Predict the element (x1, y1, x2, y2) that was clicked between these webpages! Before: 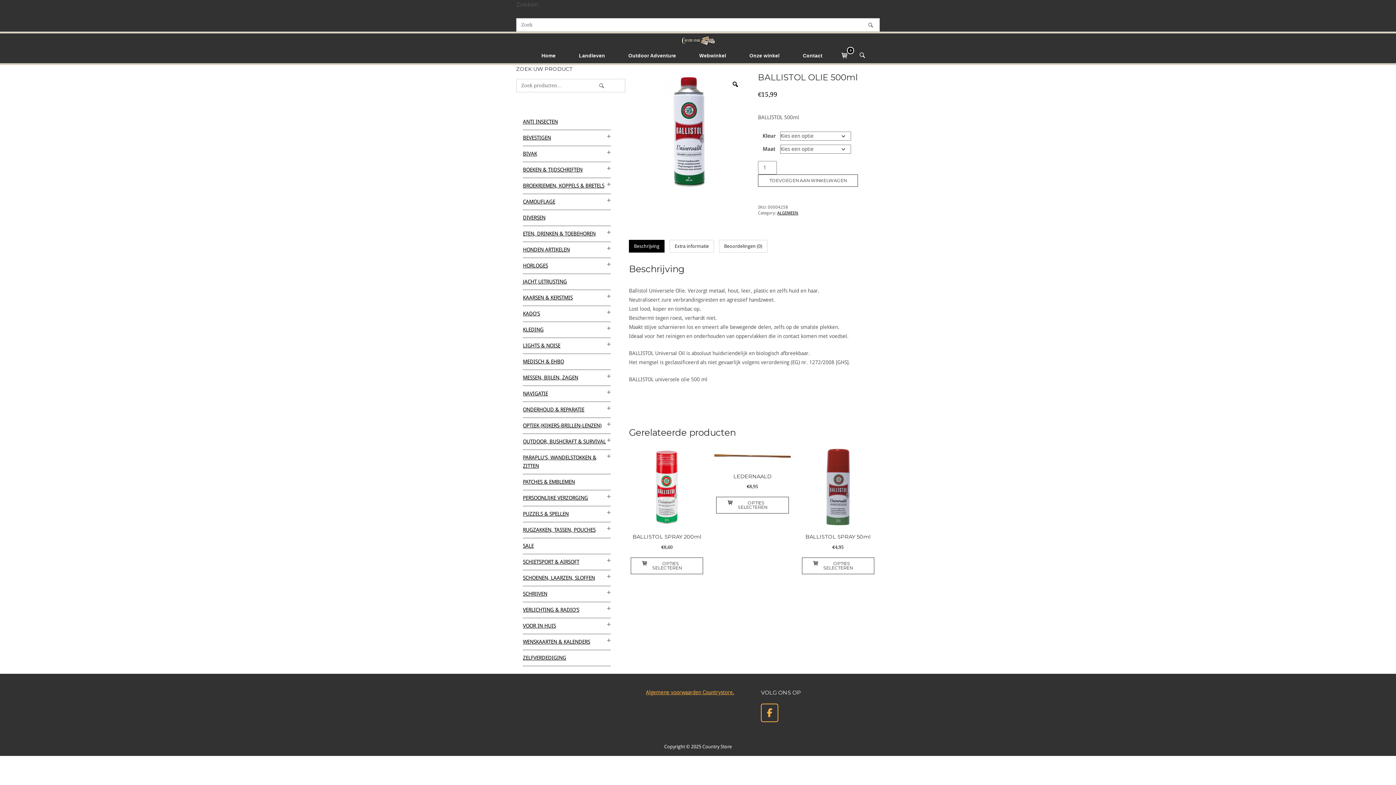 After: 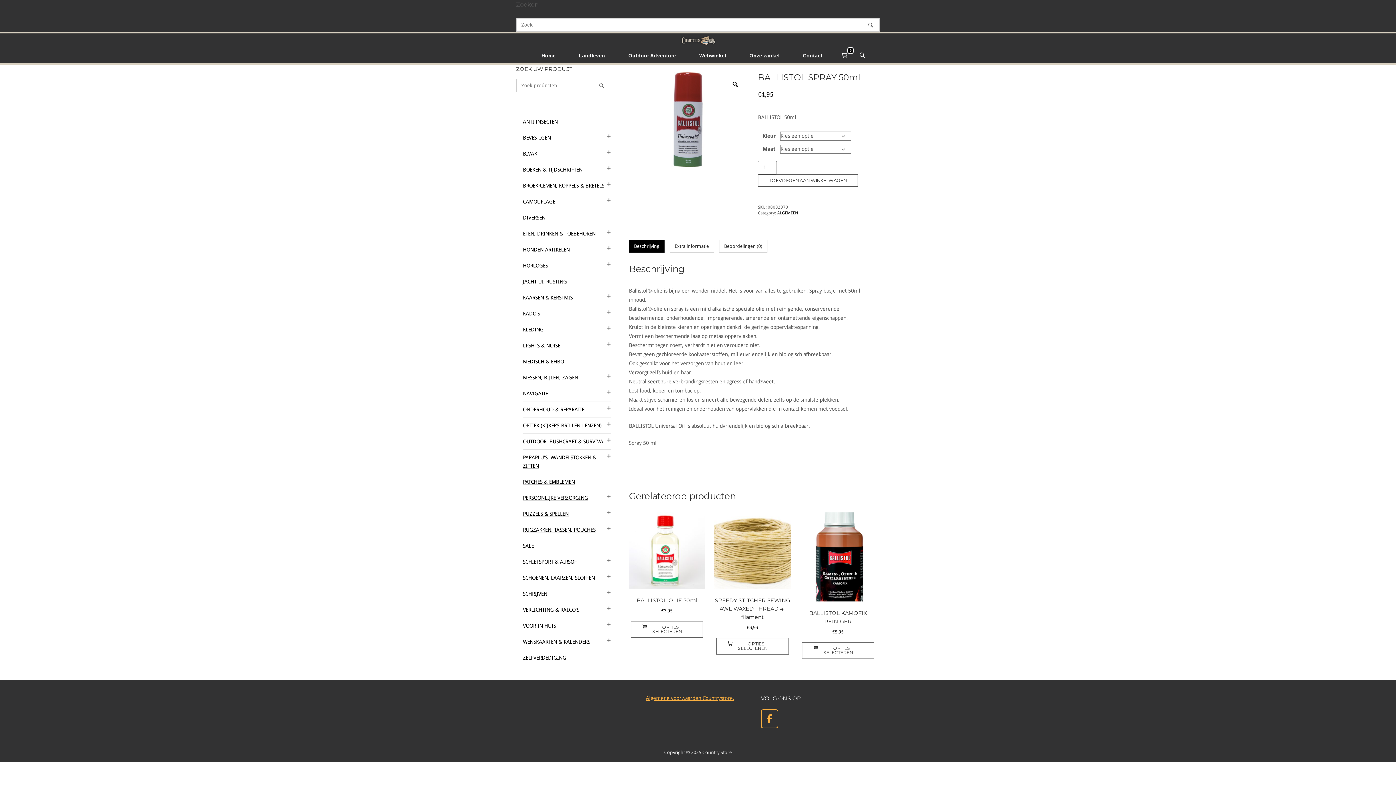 Action: label: OPTIES SELECTEREN bbox: (802, 557, 874, 574)